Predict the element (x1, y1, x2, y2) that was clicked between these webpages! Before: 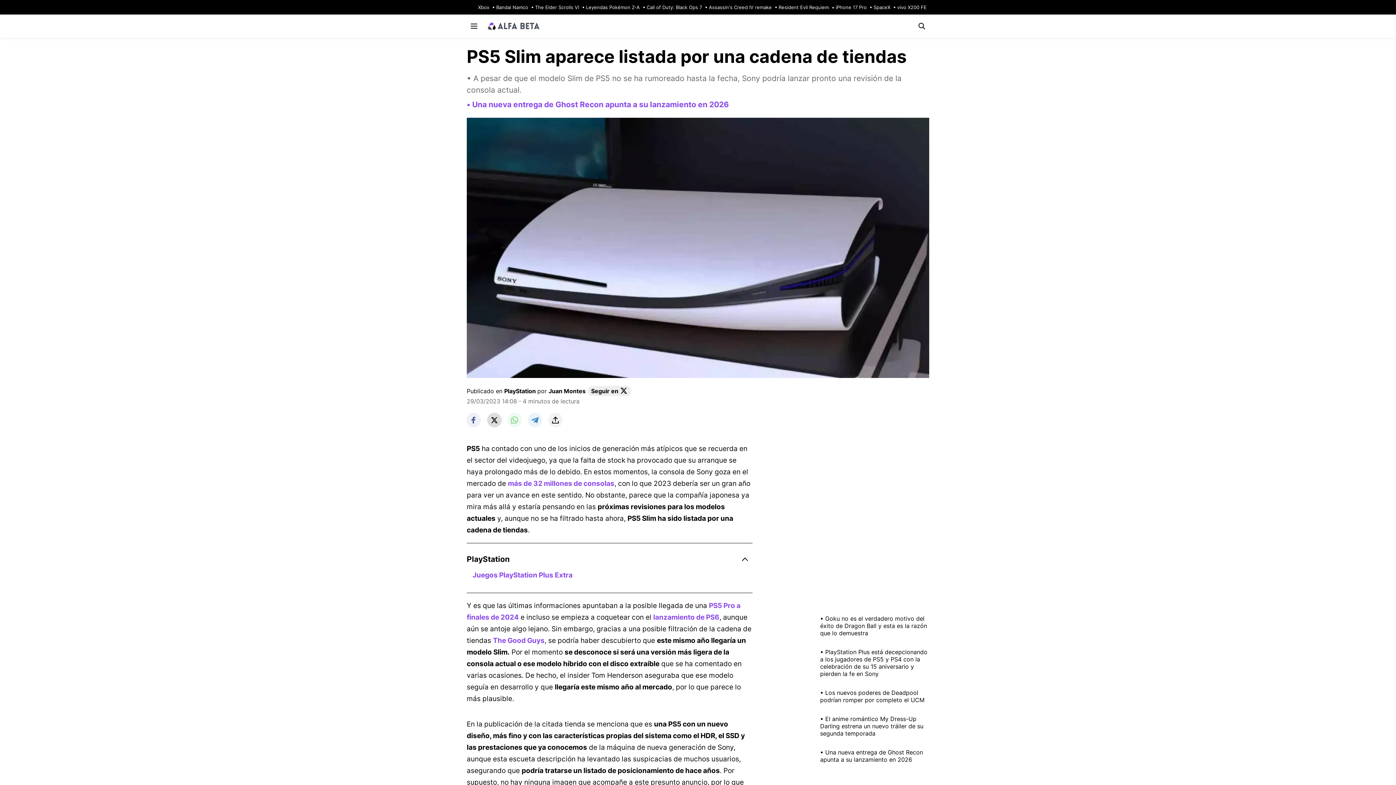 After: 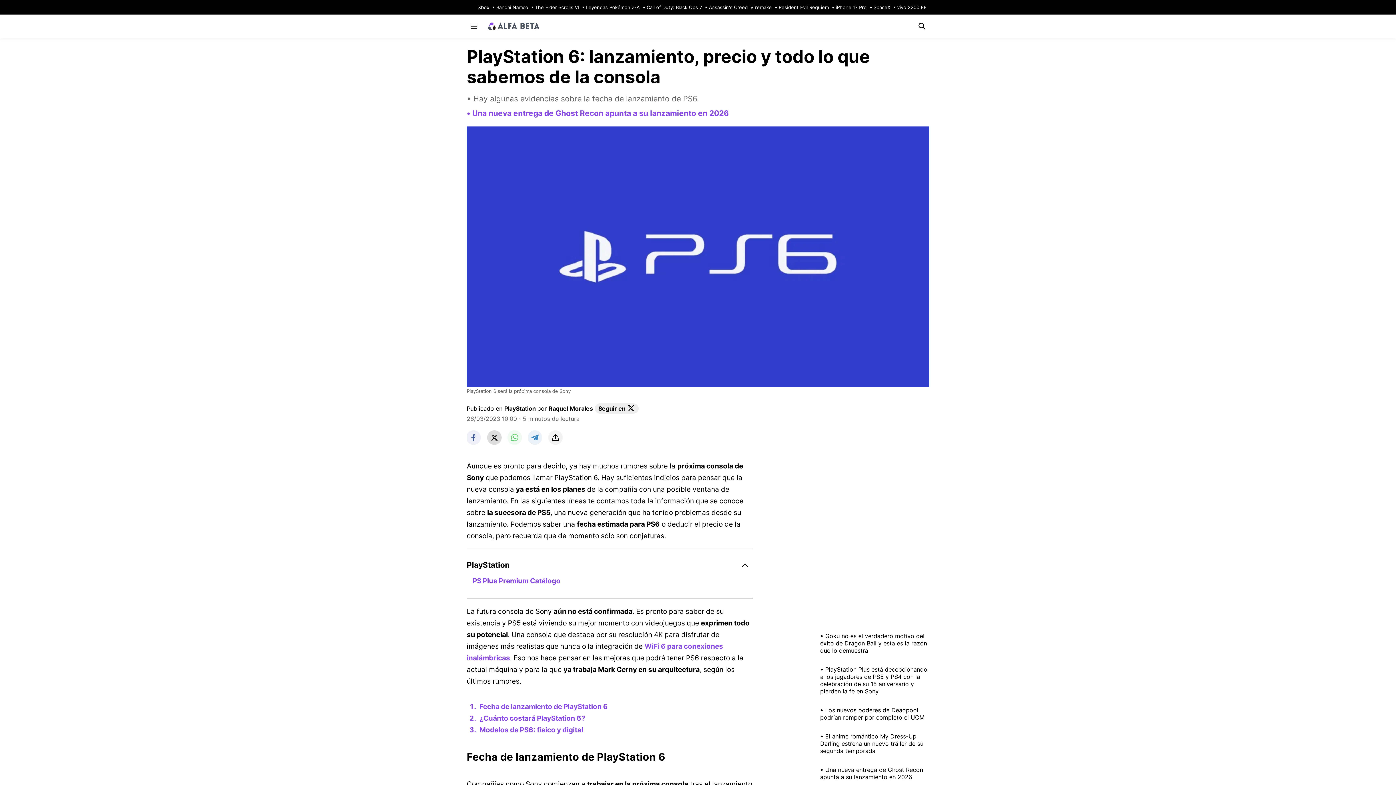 Action: bbox: (653, 613, 719, 621) label: lanzamiento de PS6